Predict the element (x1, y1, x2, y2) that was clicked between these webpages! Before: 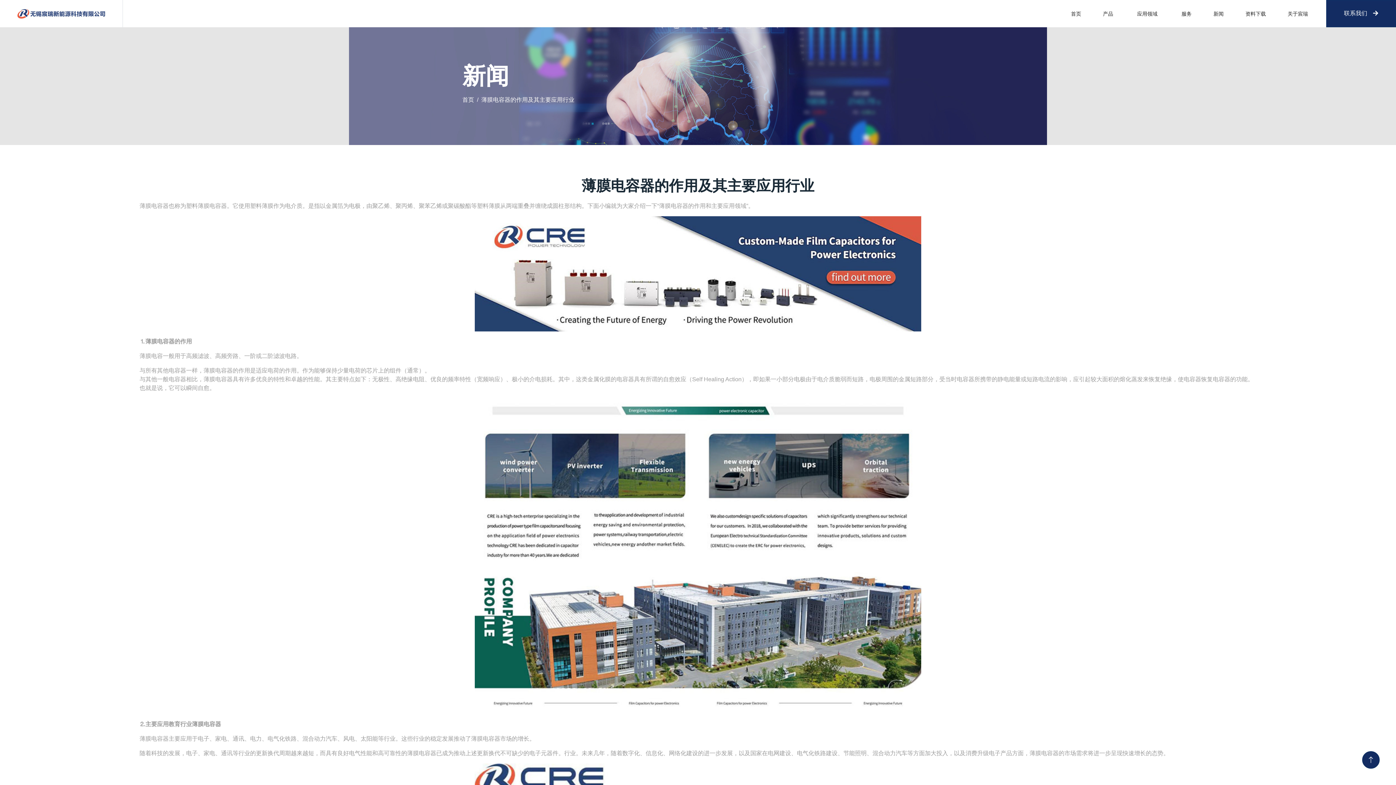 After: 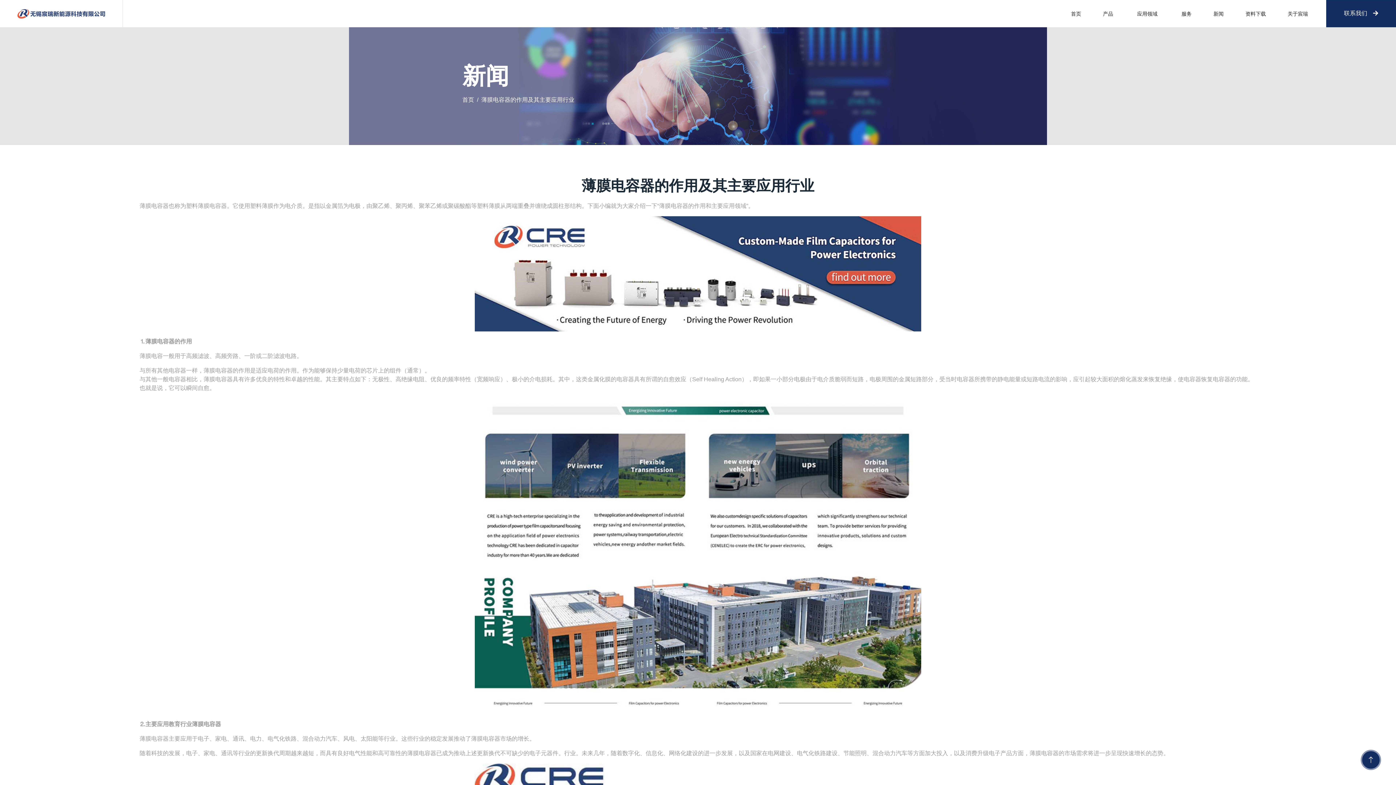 Action: bbox: (1362, 751, 1380, 769)